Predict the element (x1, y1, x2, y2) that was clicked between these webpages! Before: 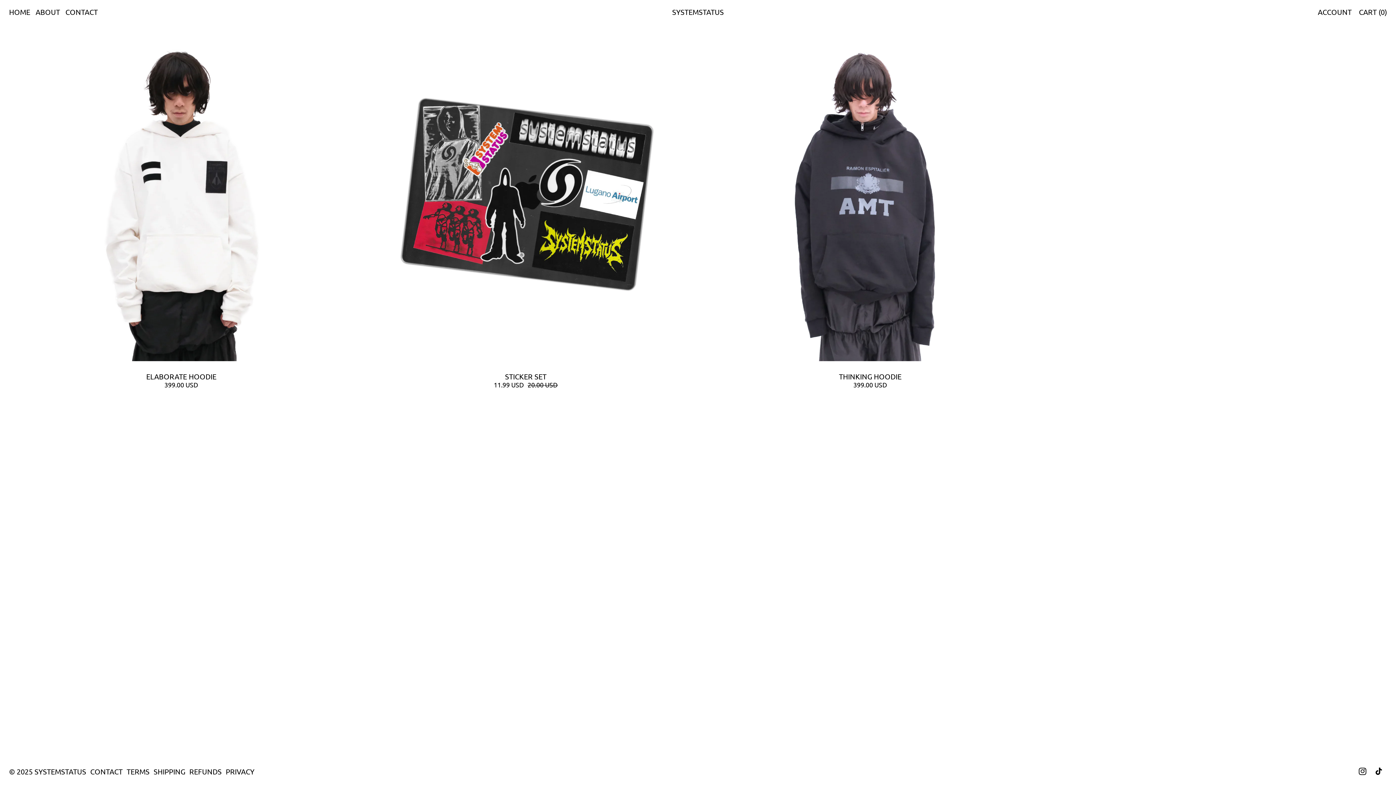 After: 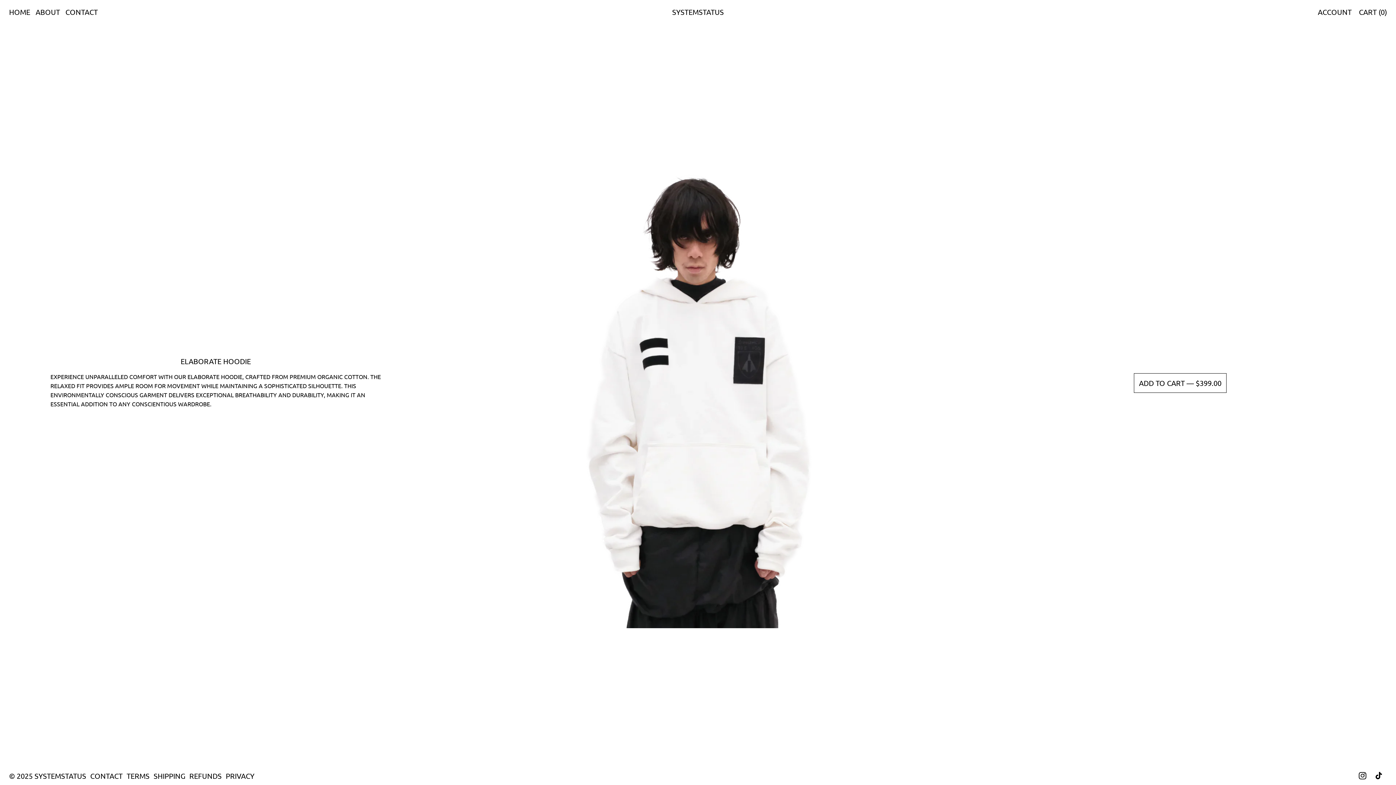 Action: bbox: (9, 20, 353, 364)